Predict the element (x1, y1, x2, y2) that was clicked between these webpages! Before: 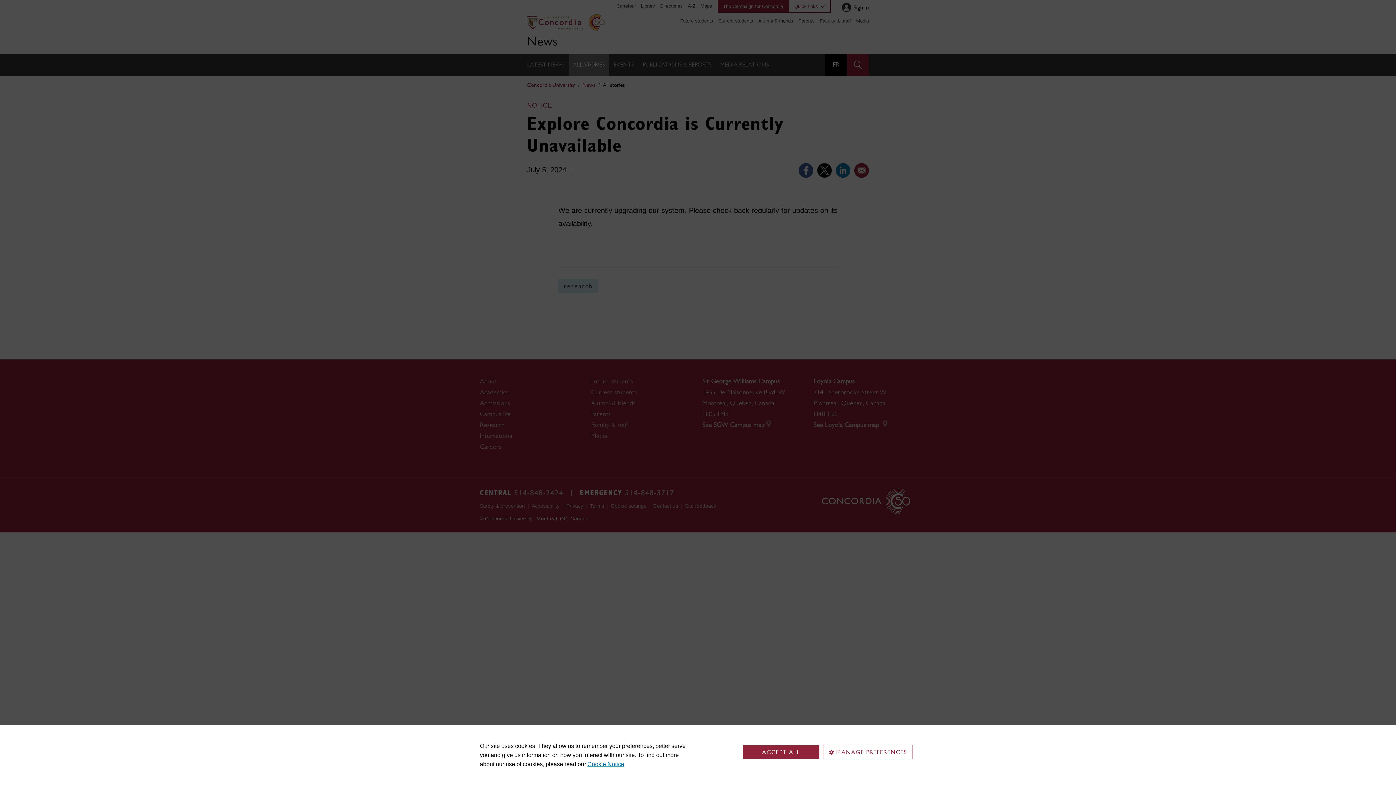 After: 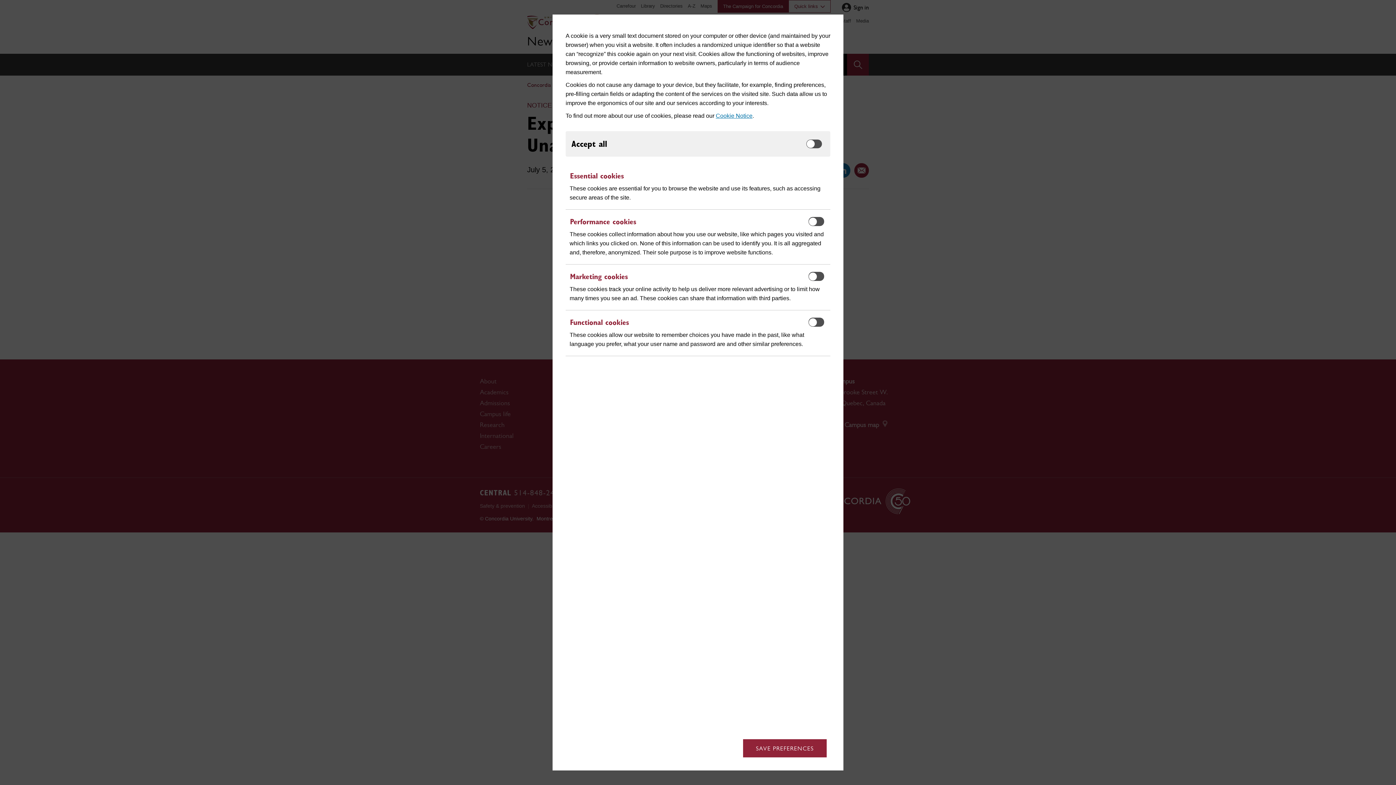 Action: label: MANAGE PREFERENCES bbox: (823, 745, 912, 759)